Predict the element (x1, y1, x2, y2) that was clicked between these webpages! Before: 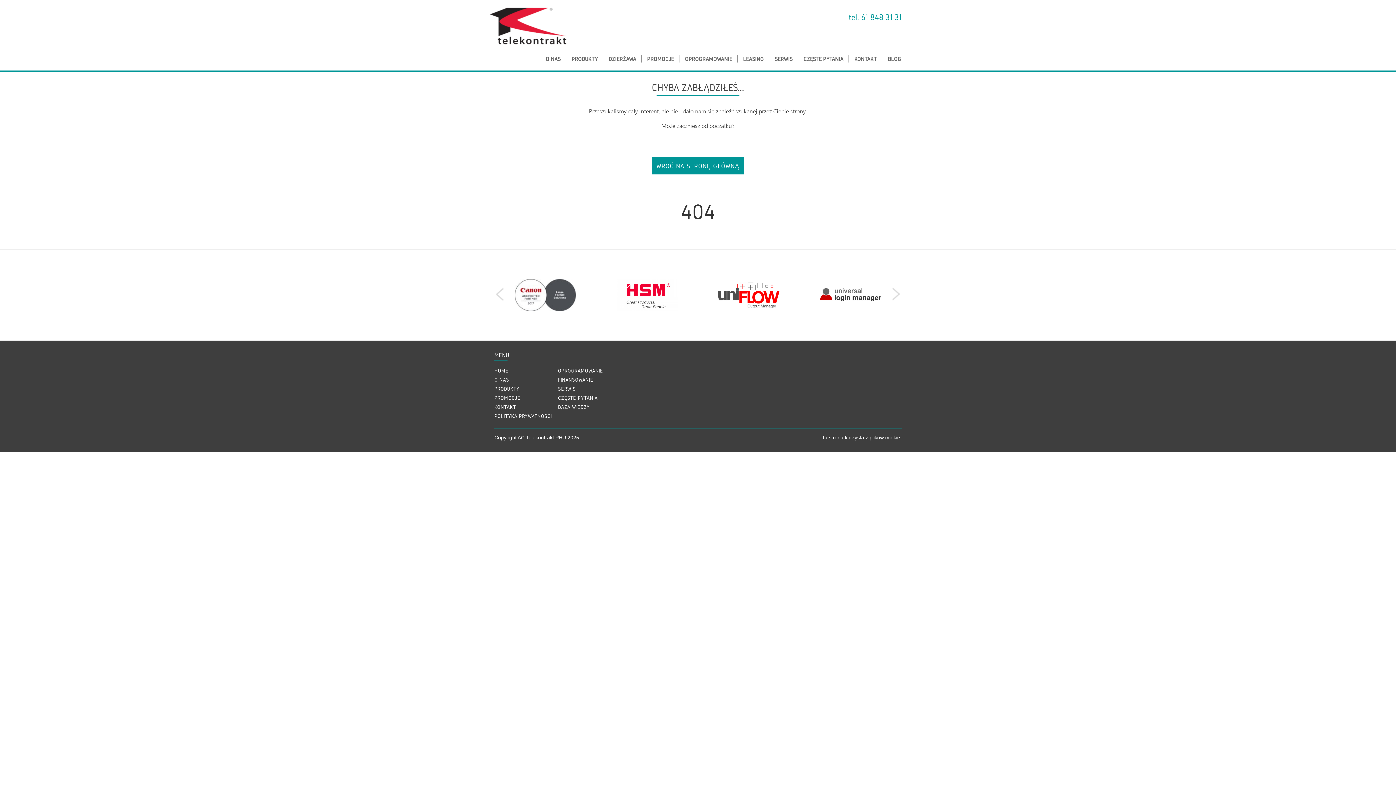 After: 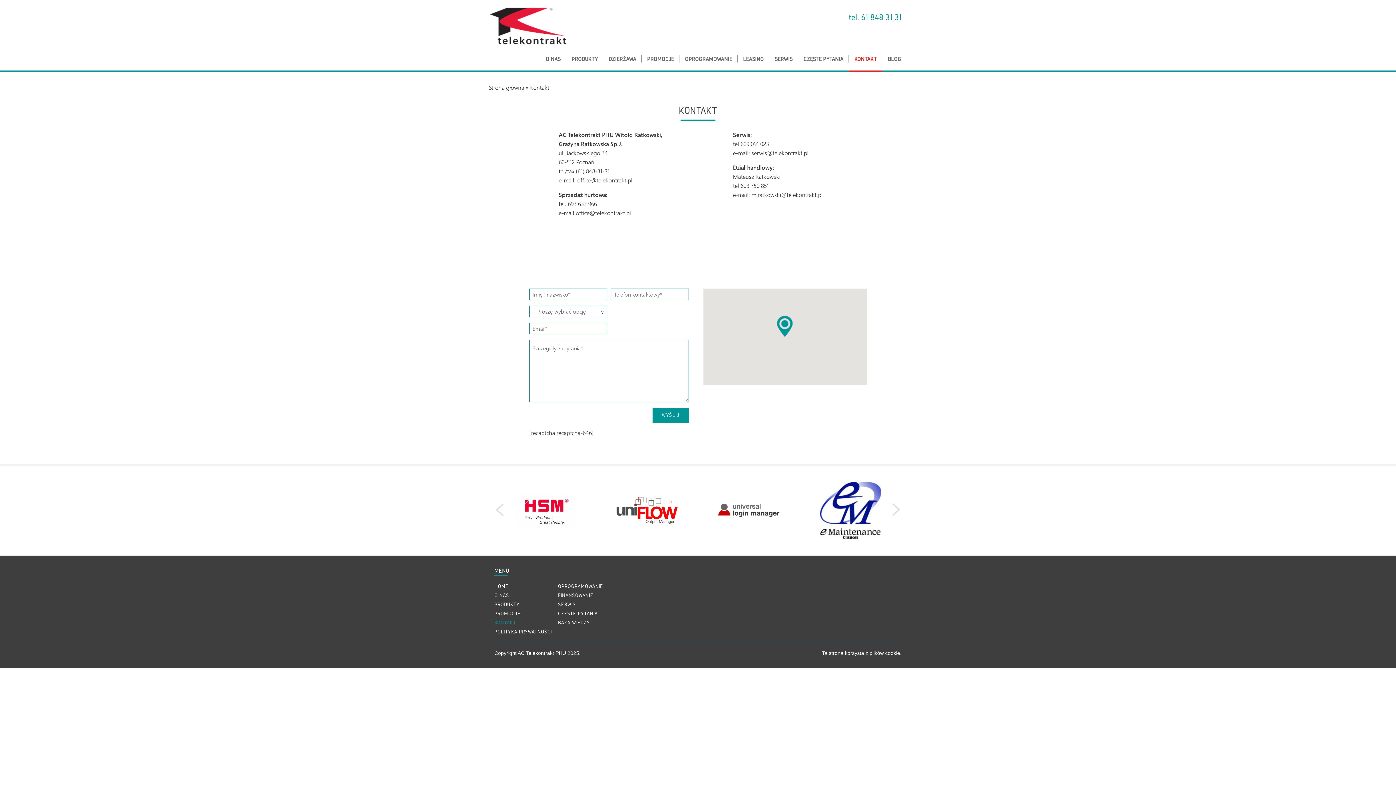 Action: bbox: (849, 49, 882, 71) label: KONTAKT